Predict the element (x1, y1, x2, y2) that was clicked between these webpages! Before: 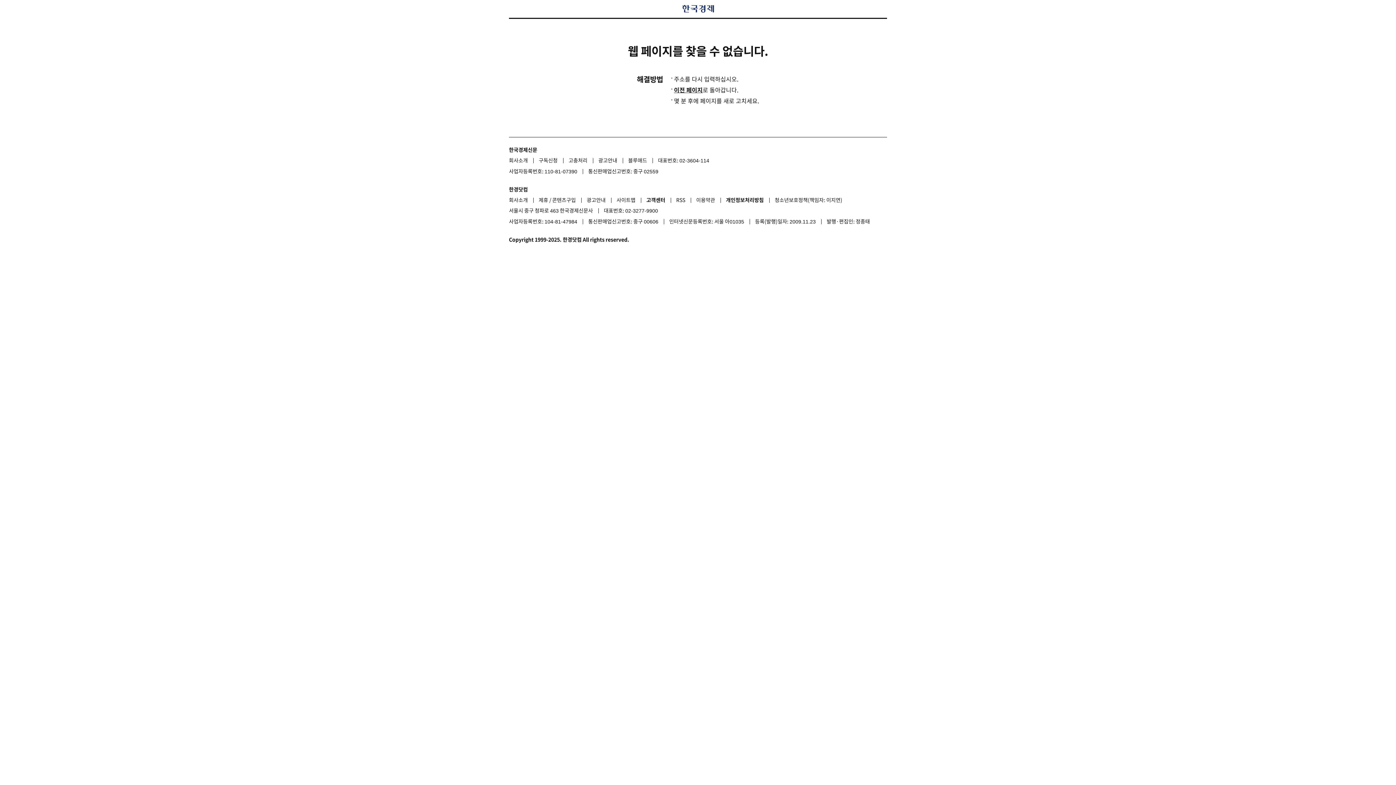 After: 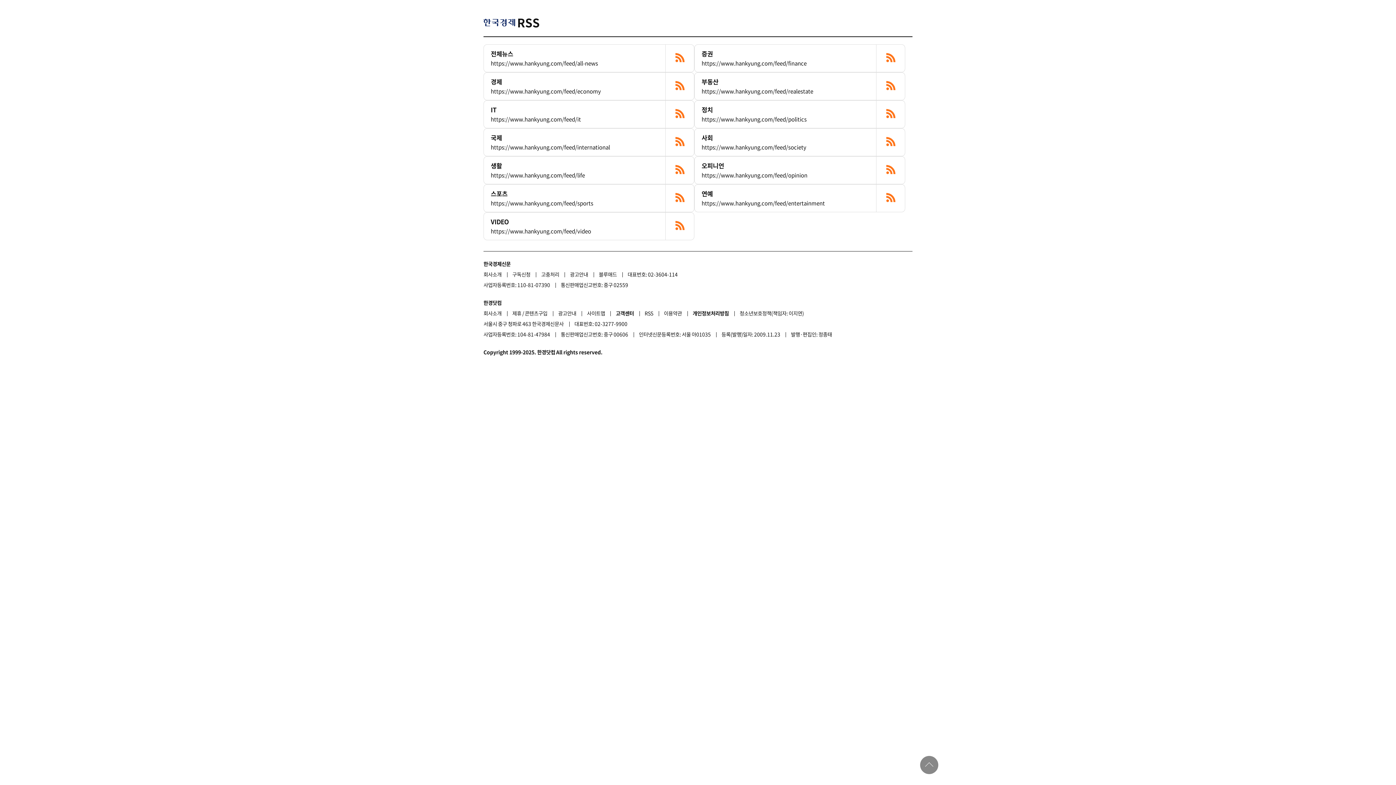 Action: label: RSS bbox: (676, 194, 695, 205)